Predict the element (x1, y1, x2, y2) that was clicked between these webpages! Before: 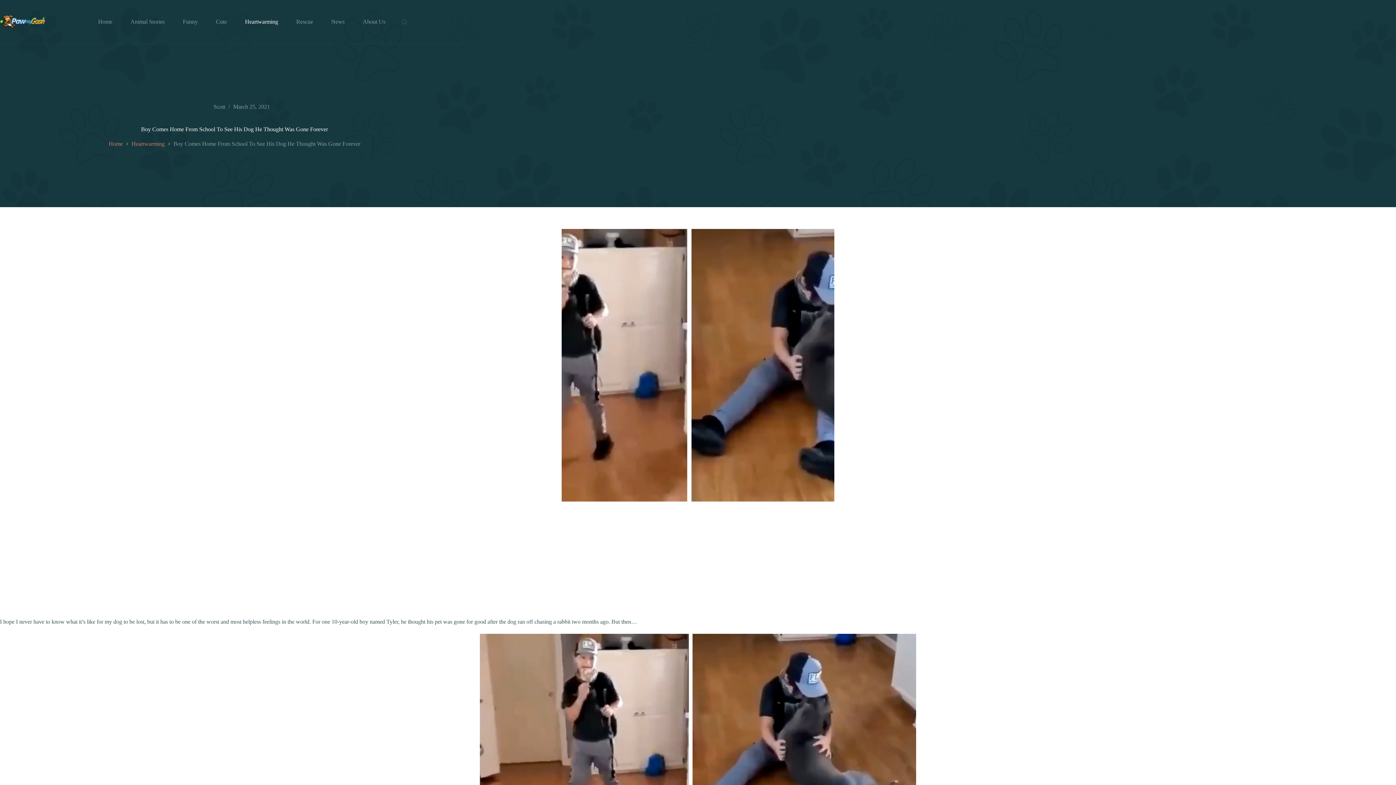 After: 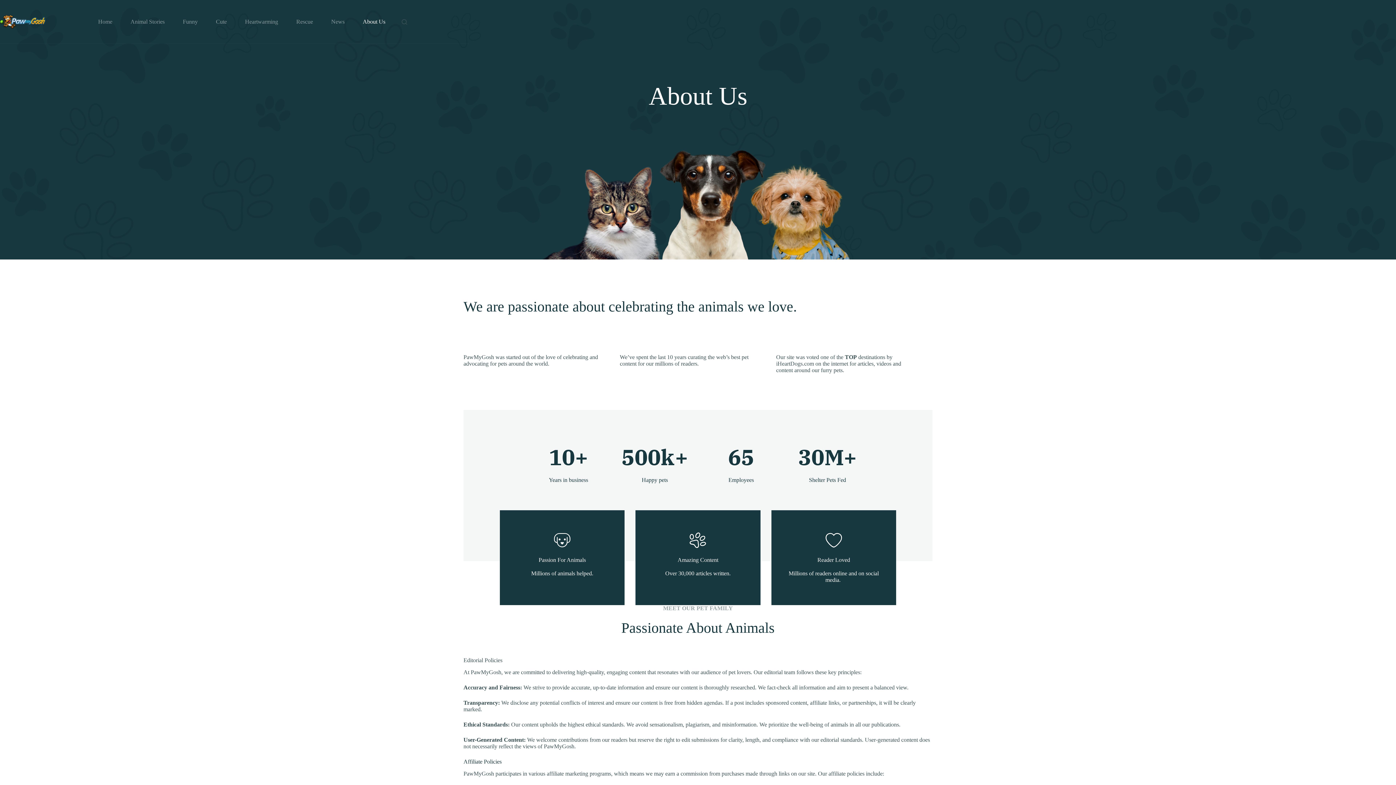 Action: bbox: (353, 13, 394, 30) label: About Us